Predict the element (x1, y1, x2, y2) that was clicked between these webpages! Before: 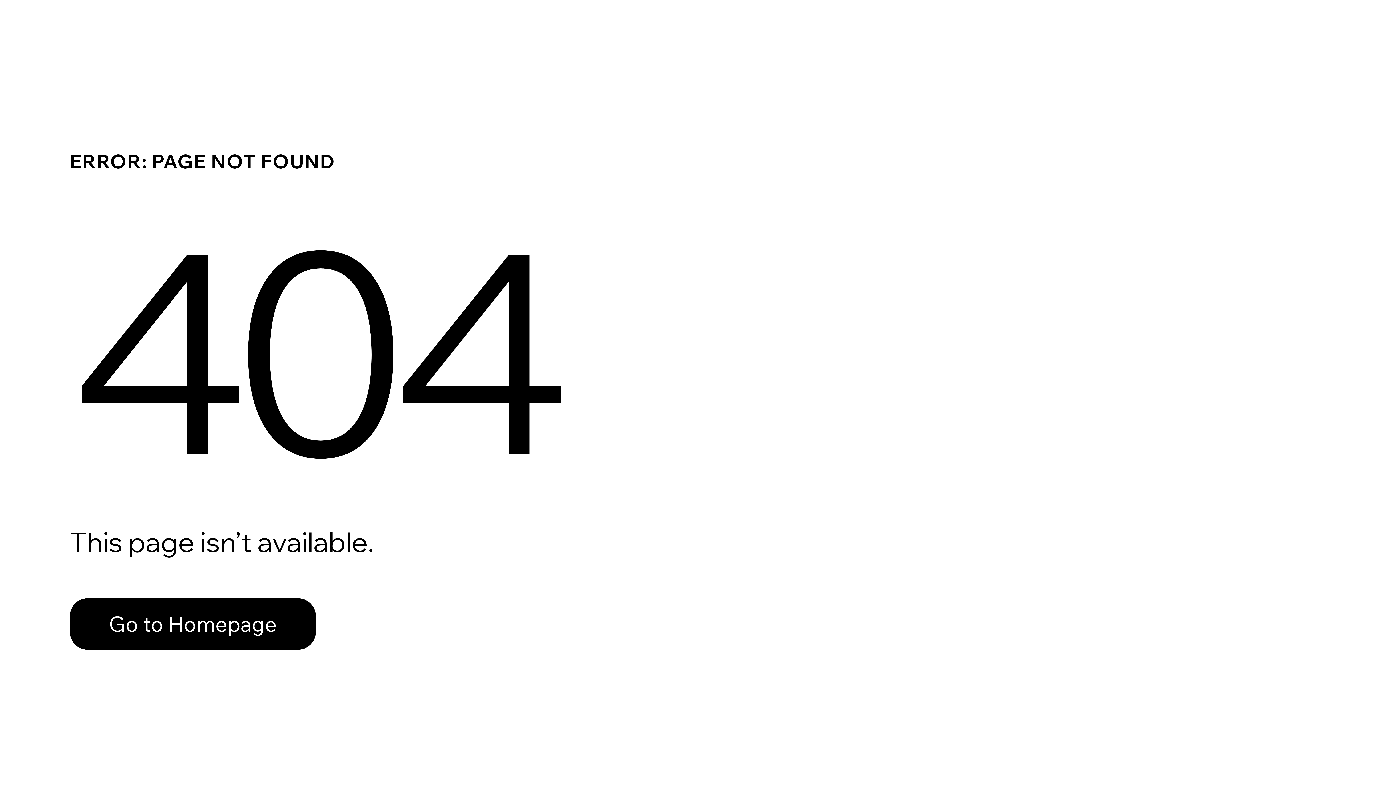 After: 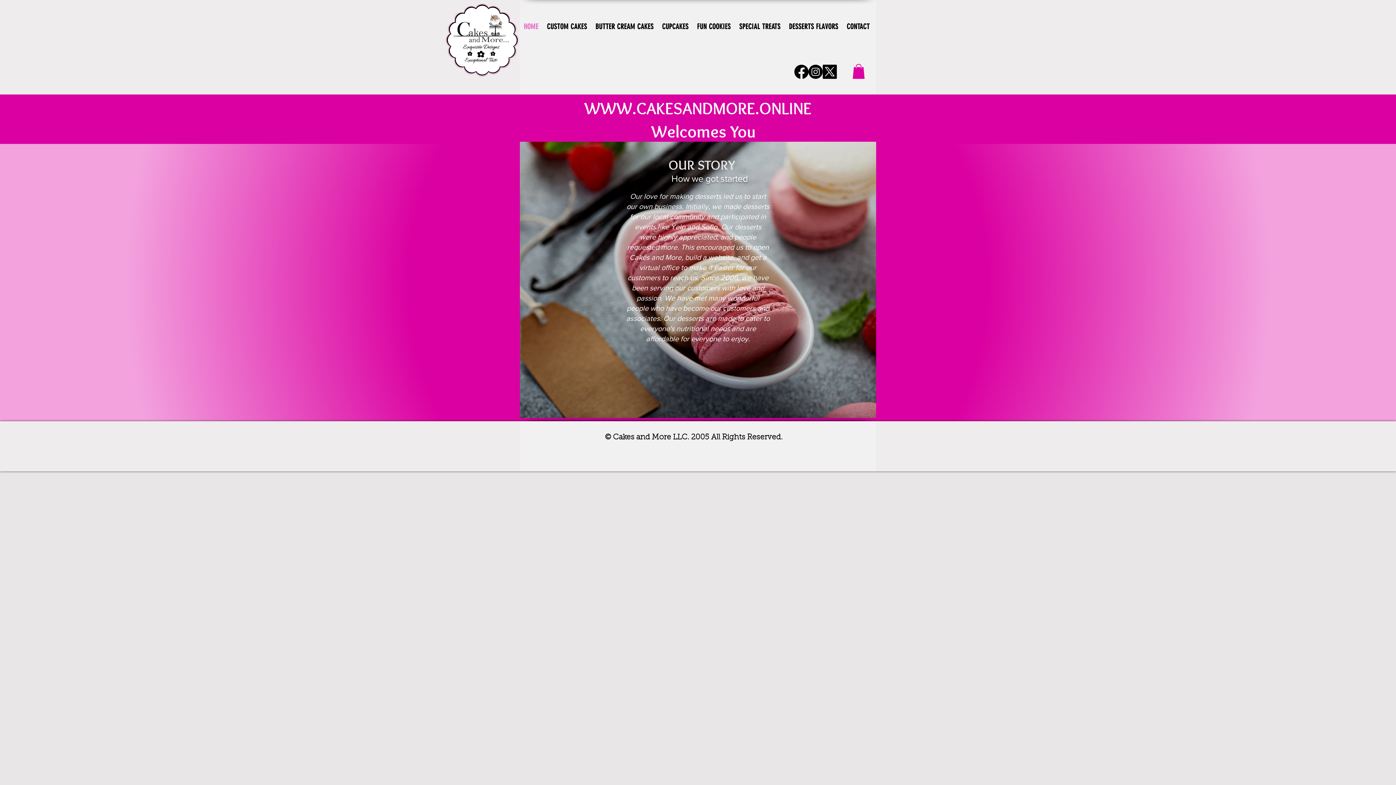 Action: label: Go to Homepage bbox: (69, 582, 768, 659)